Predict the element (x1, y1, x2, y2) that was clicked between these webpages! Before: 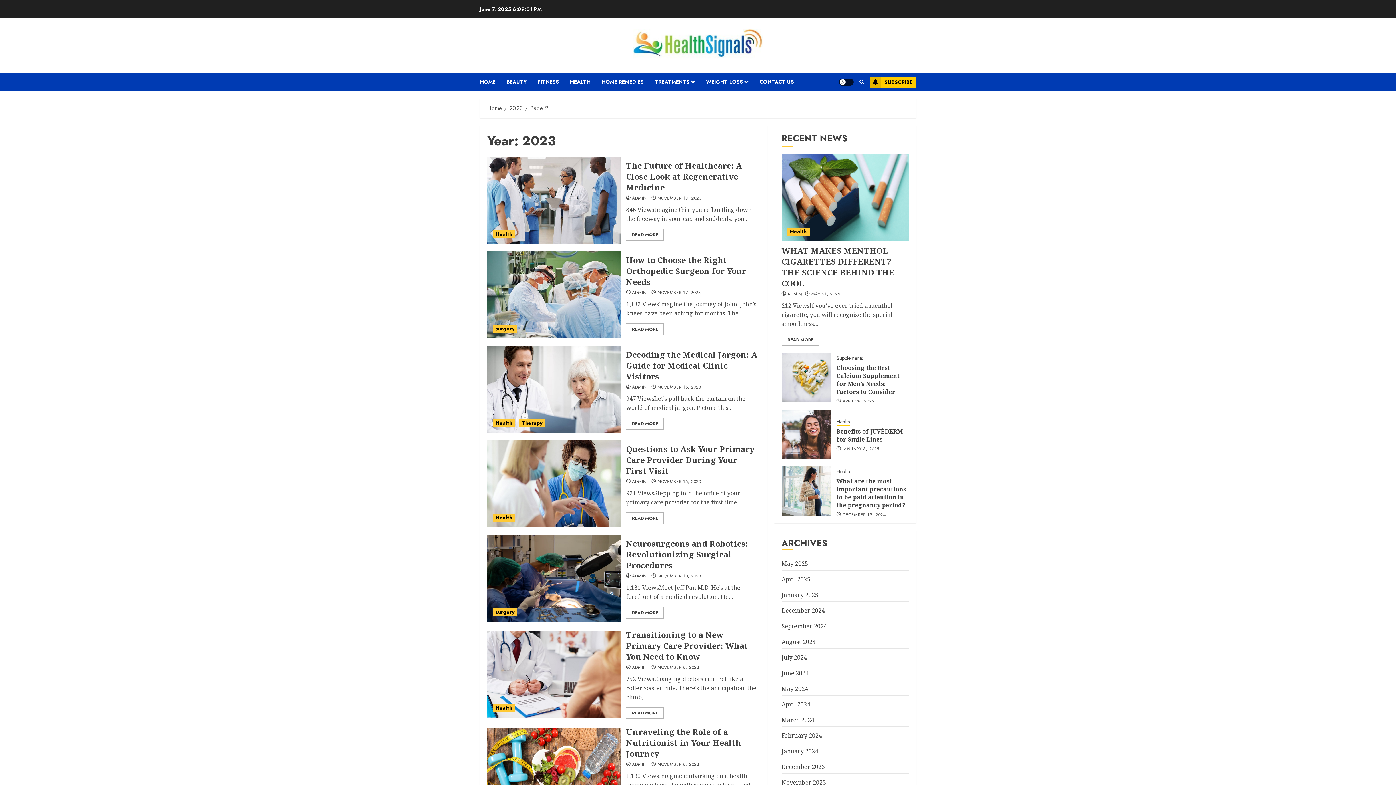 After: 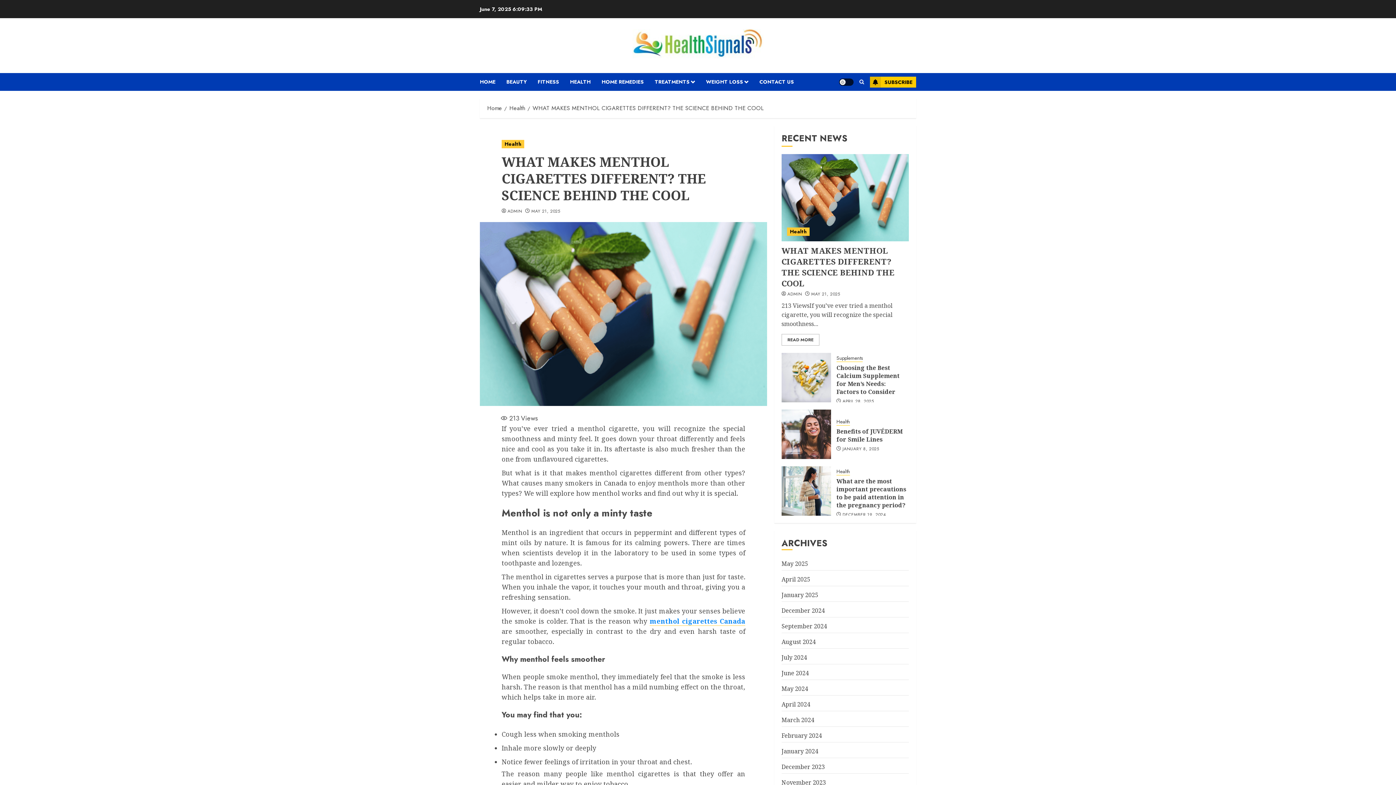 Action: bbox: (781, 154, 909, 241) label: WHAT MAKES MENTHOL CIGARETTES DIFFERENT? THE SCIENCE BEHIND THE COOL